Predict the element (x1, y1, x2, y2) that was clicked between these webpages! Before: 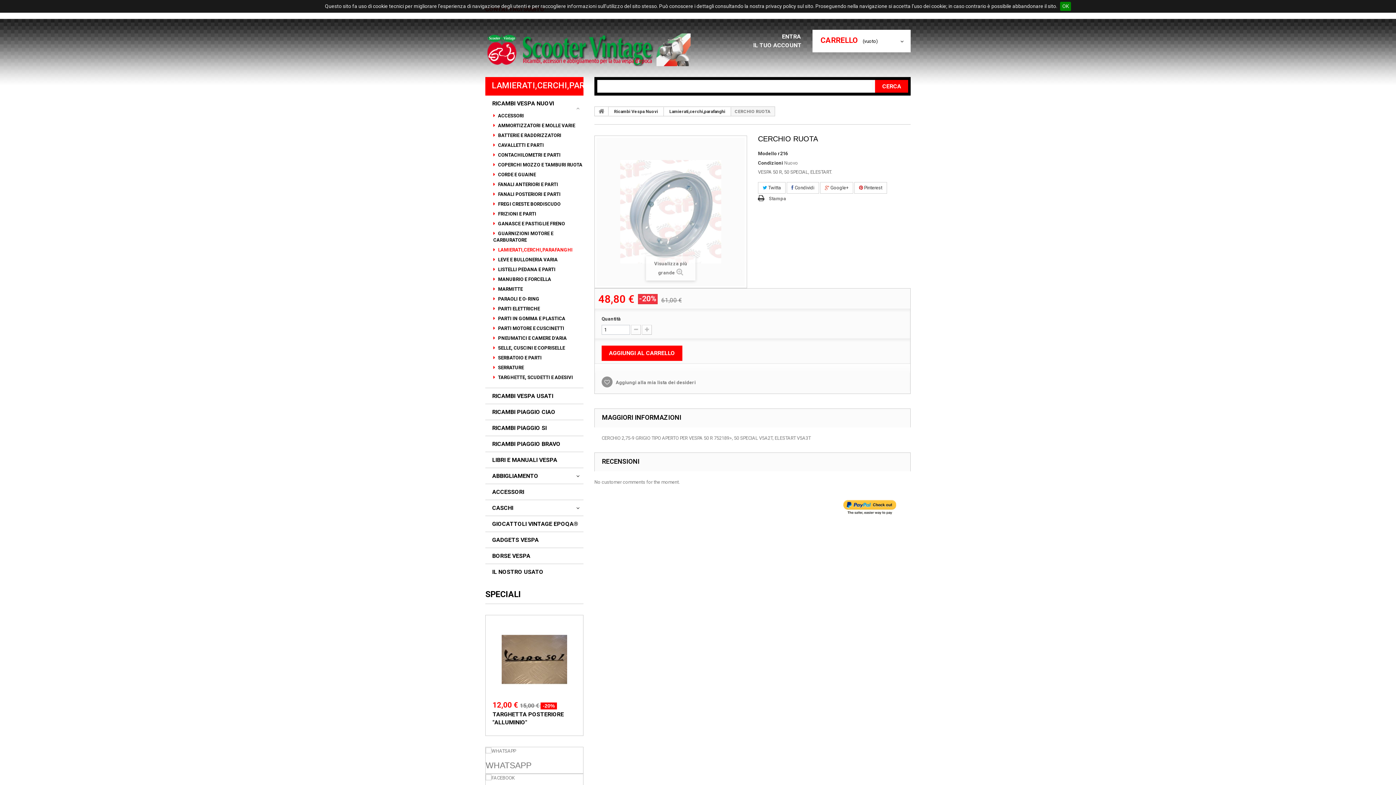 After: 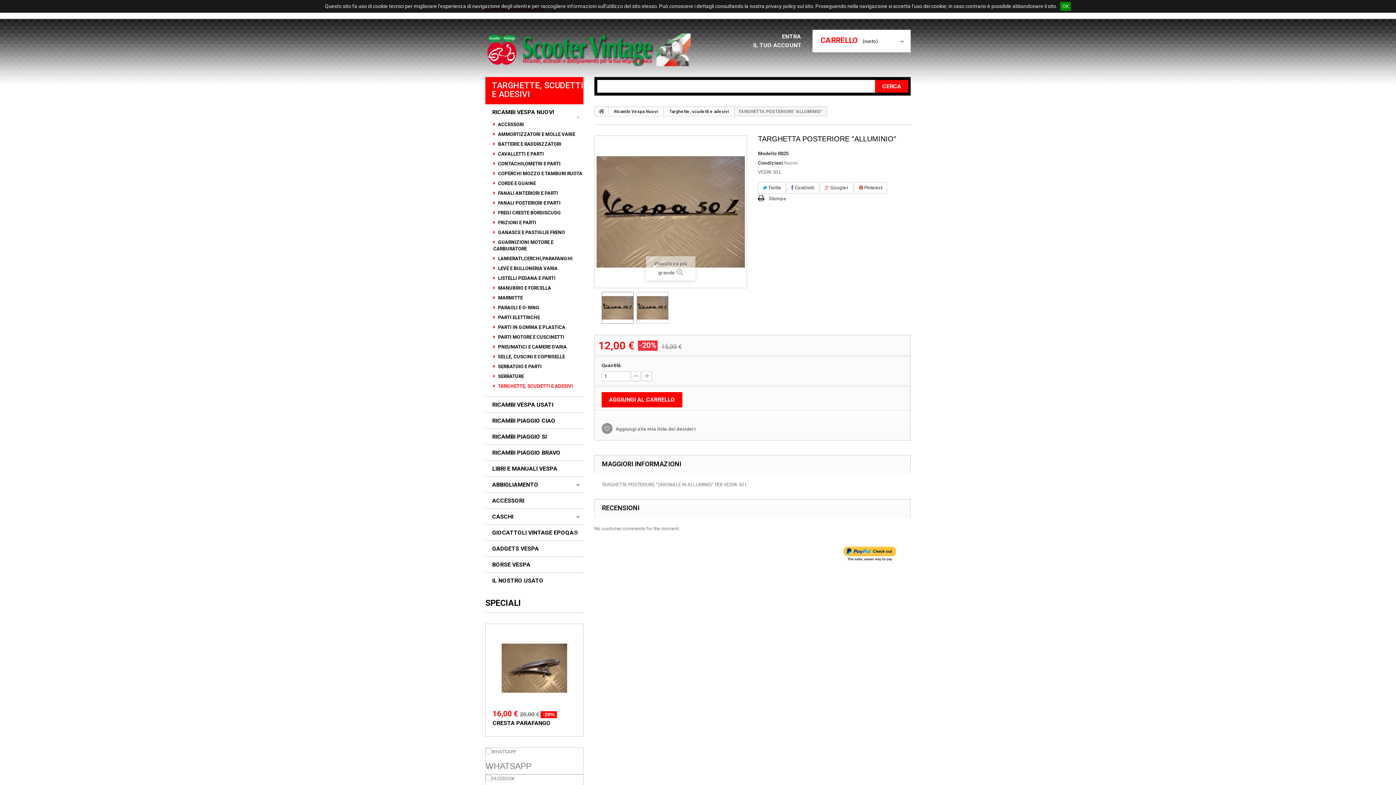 Action: bbox: (492, 627, 576, 692)